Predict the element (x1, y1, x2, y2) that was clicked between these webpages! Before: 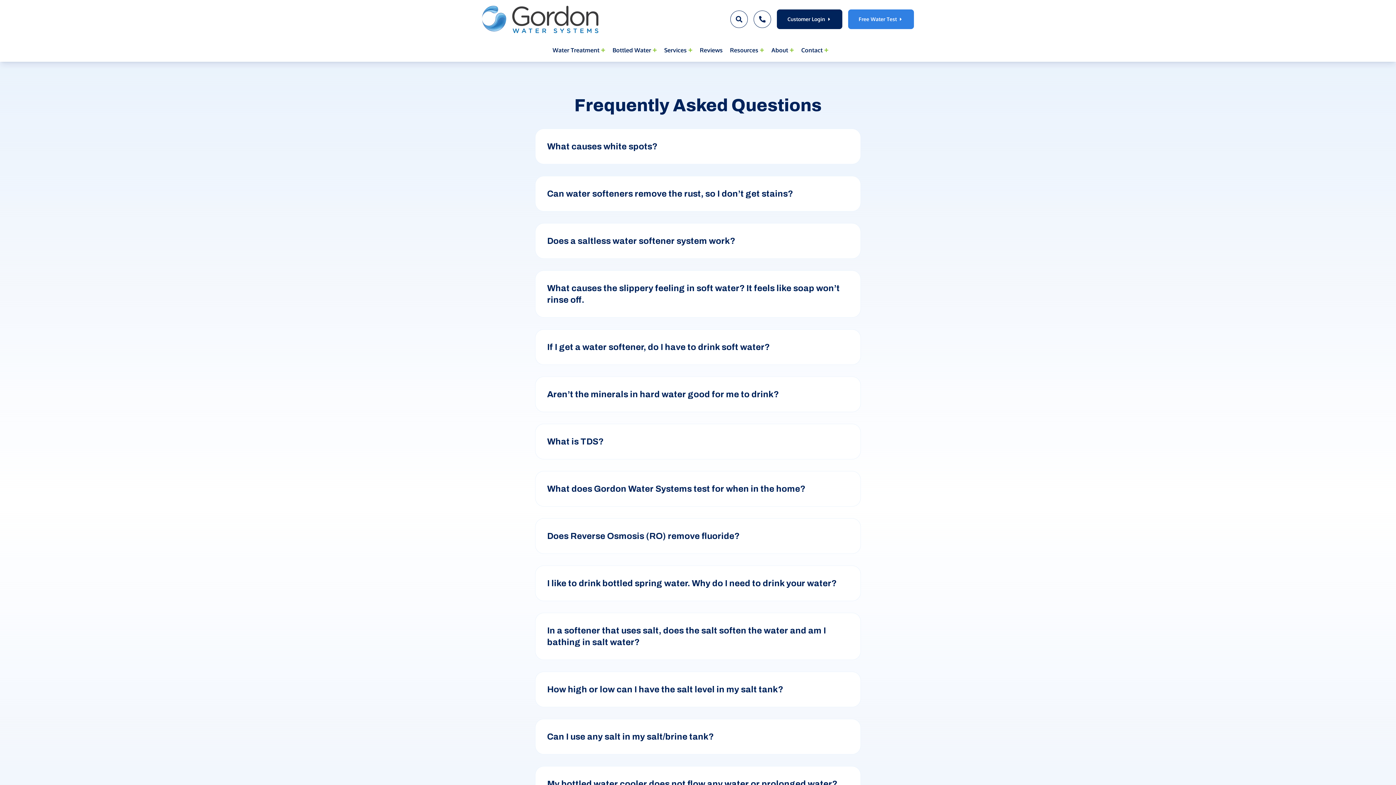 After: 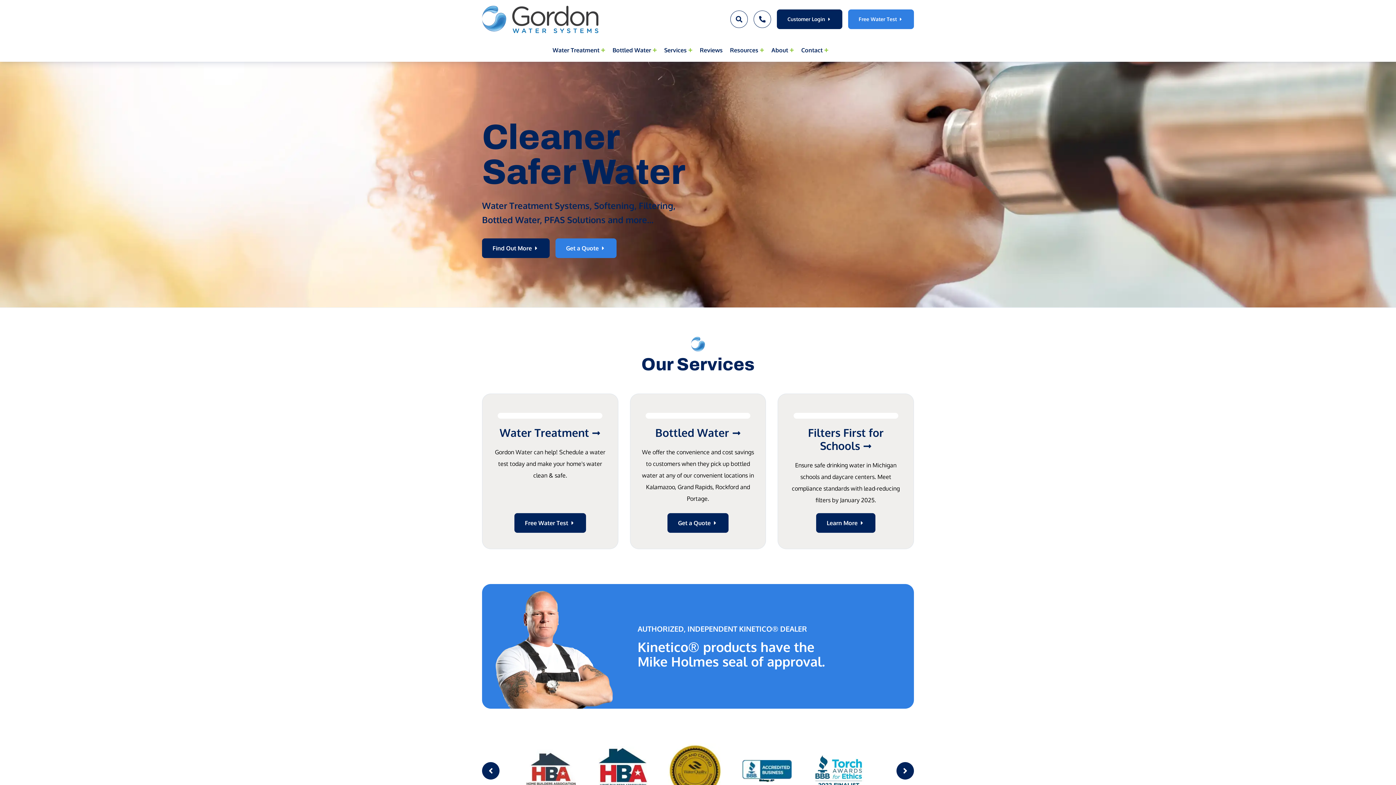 Action: label: Go to home page bbox: (482, 5, 598, 32)